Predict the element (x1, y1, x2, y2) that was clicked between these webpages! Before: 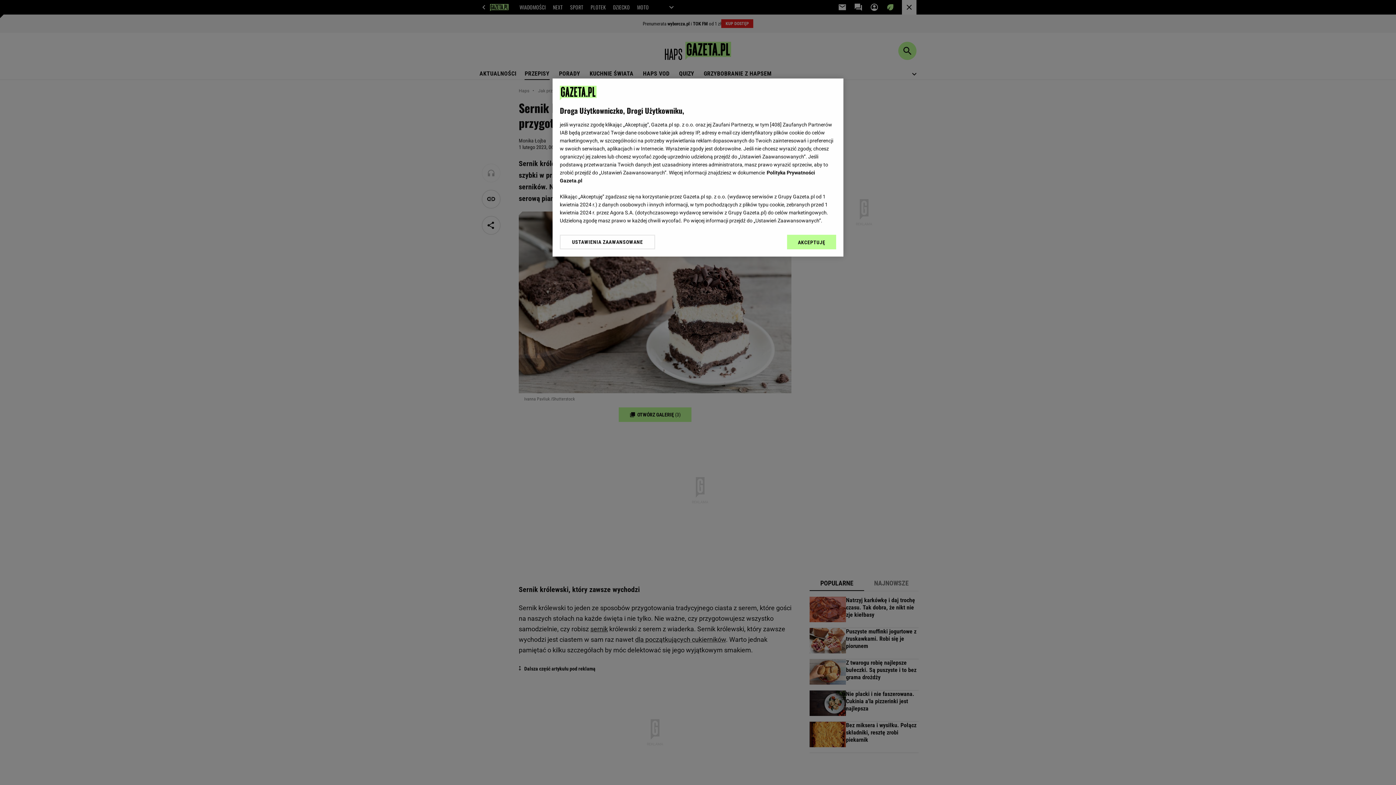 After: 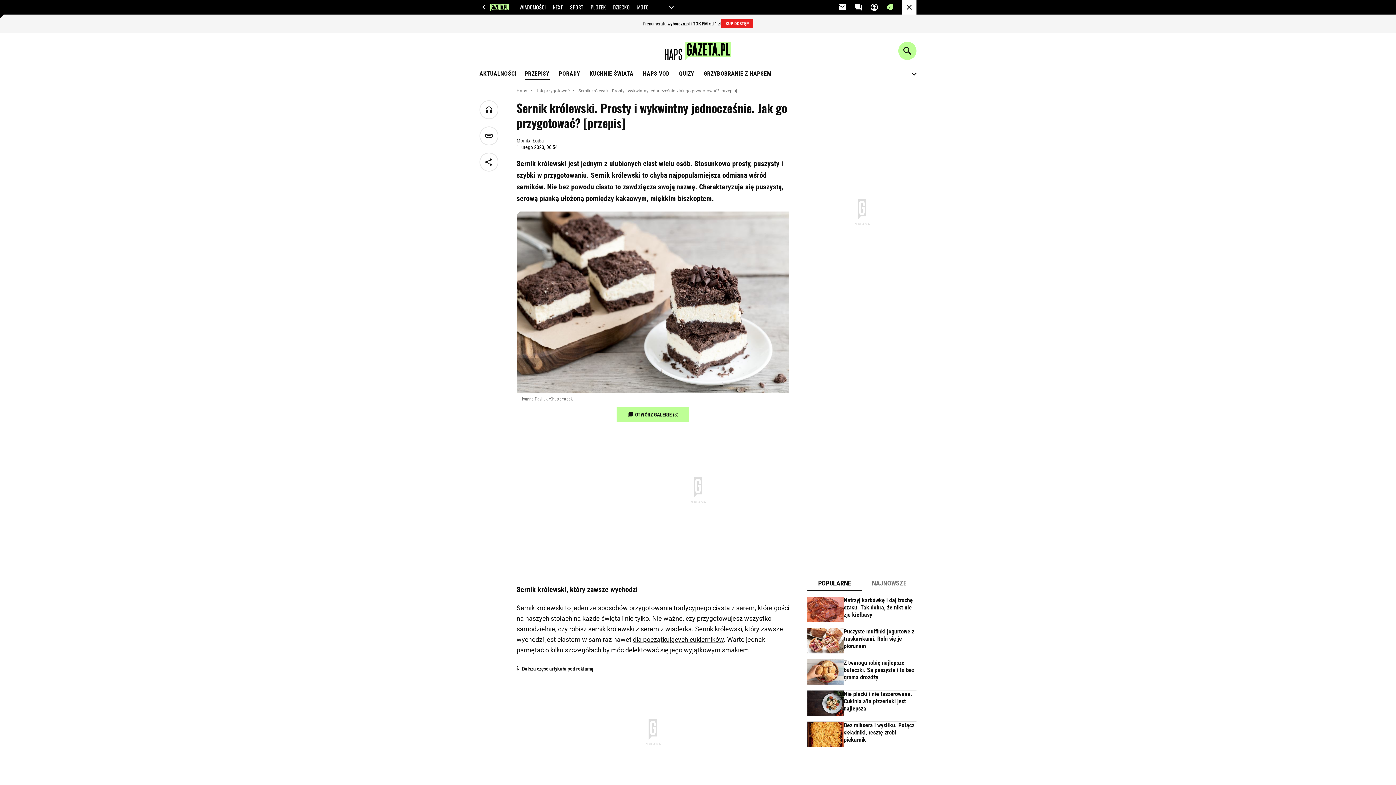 Action: bbox: (787, 234, 836, 249) label: AKCEPTUJĘ